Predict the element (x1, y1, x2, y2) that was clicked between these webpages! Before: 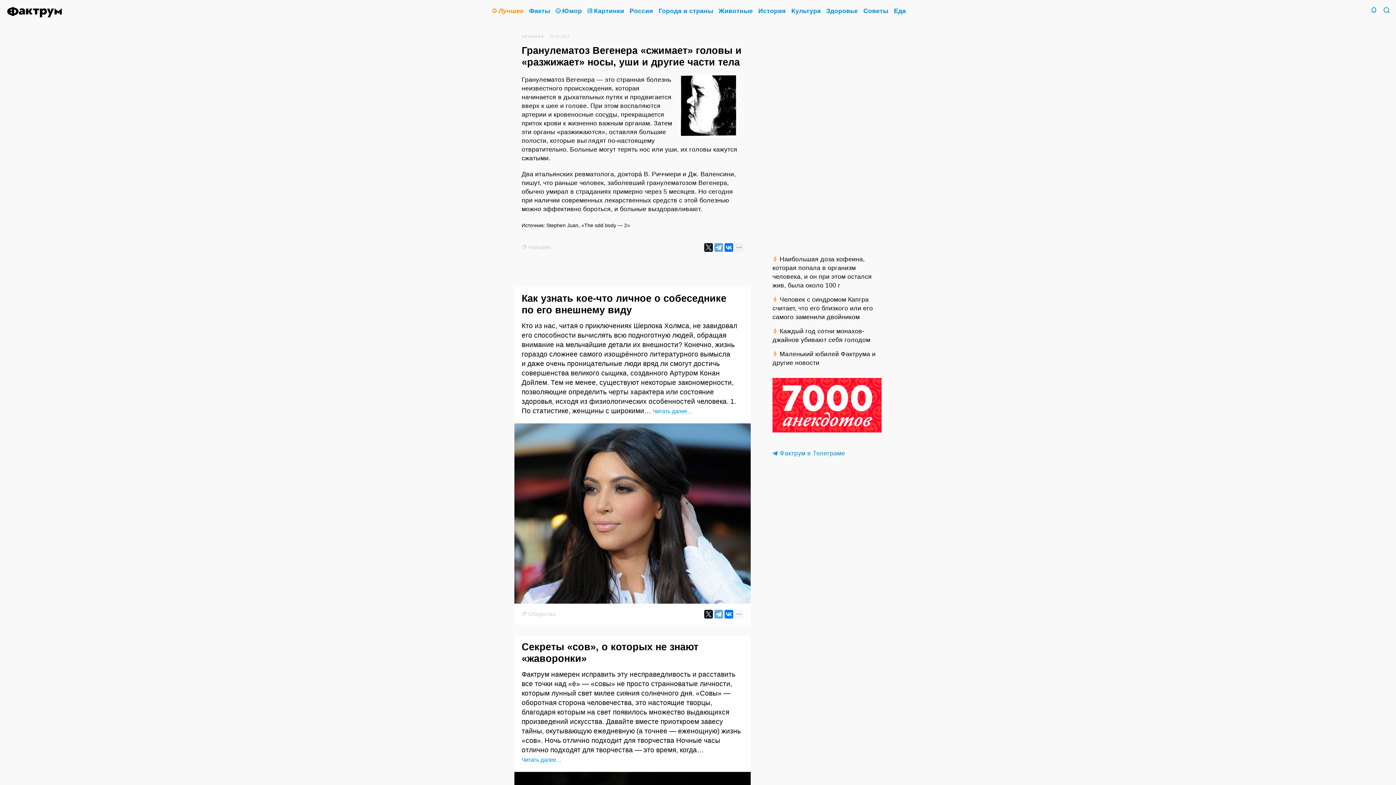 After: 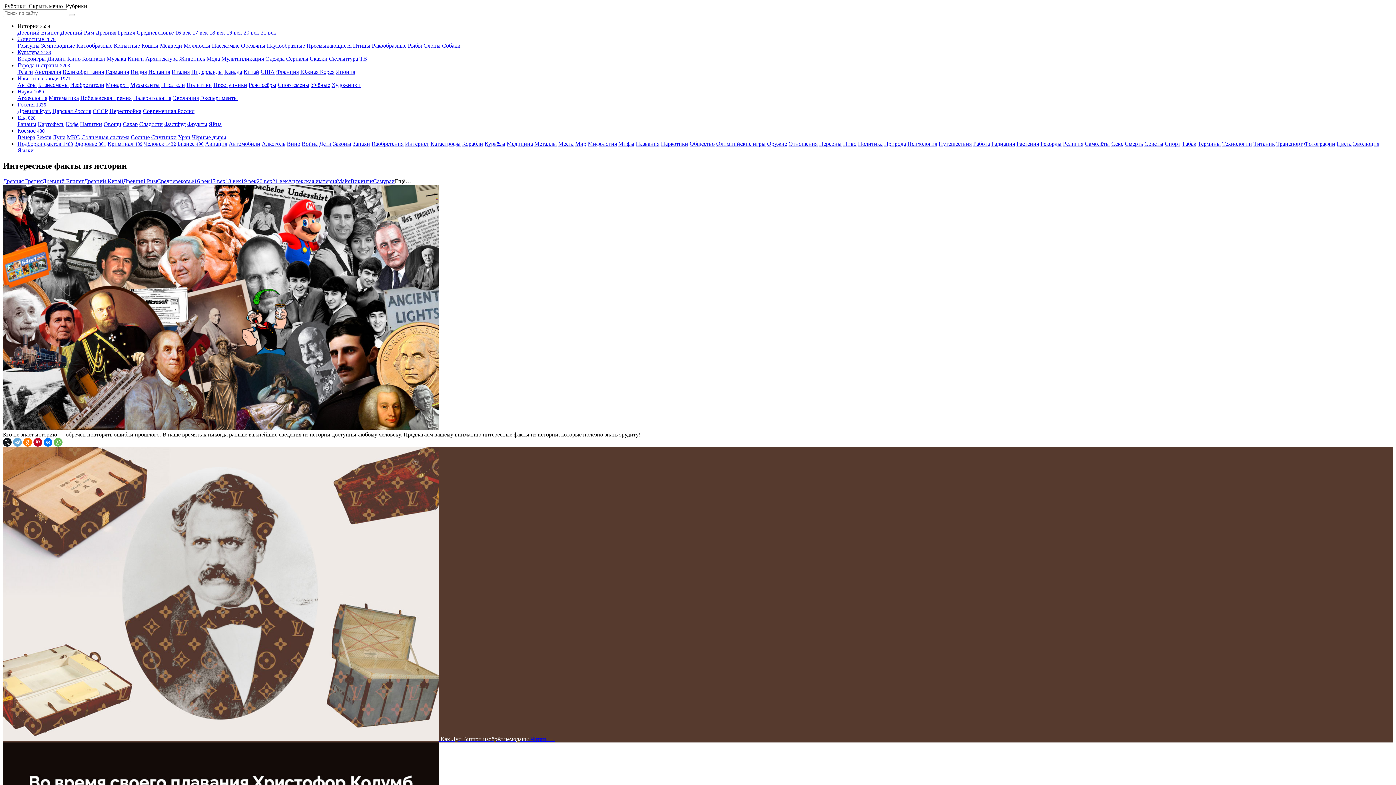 Action: label: История bbox: (758, 7, 786, 14)